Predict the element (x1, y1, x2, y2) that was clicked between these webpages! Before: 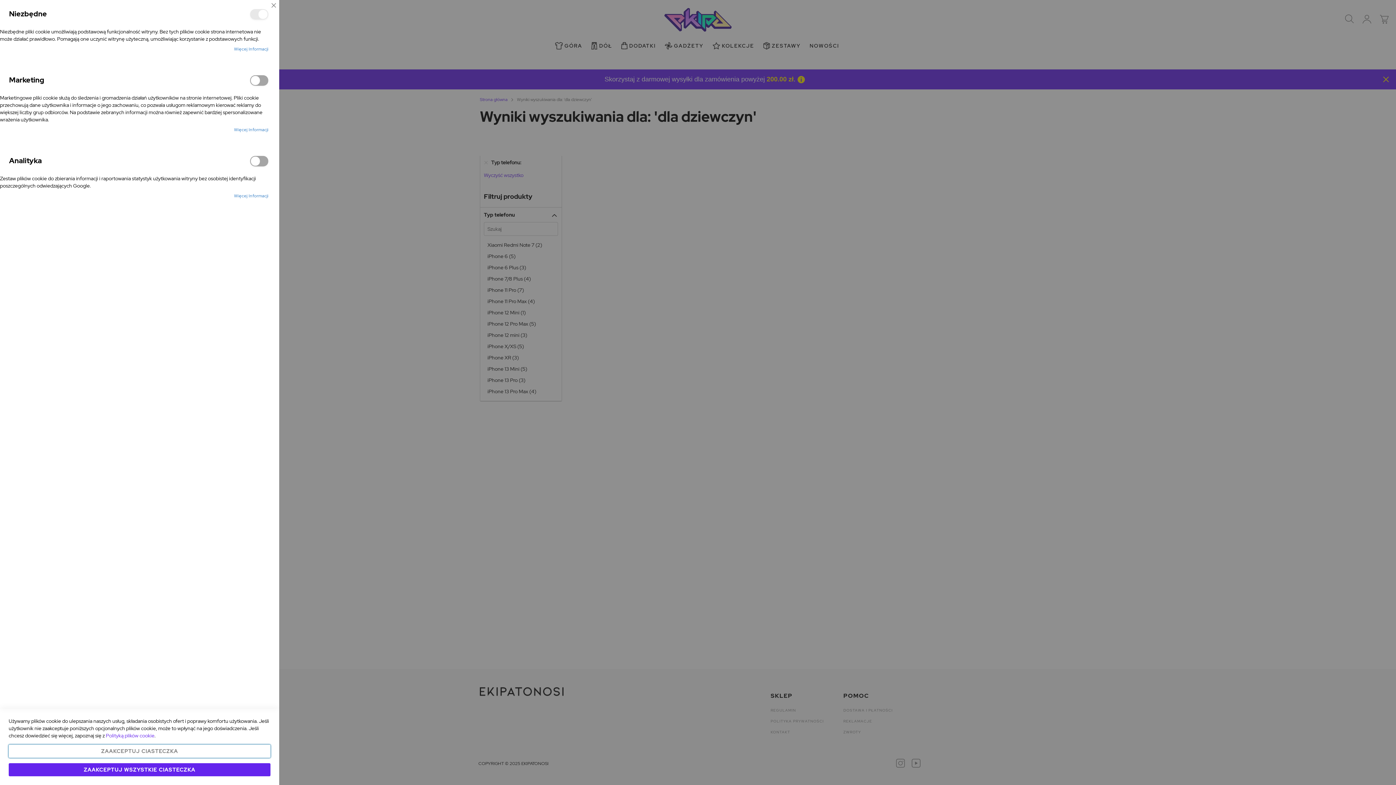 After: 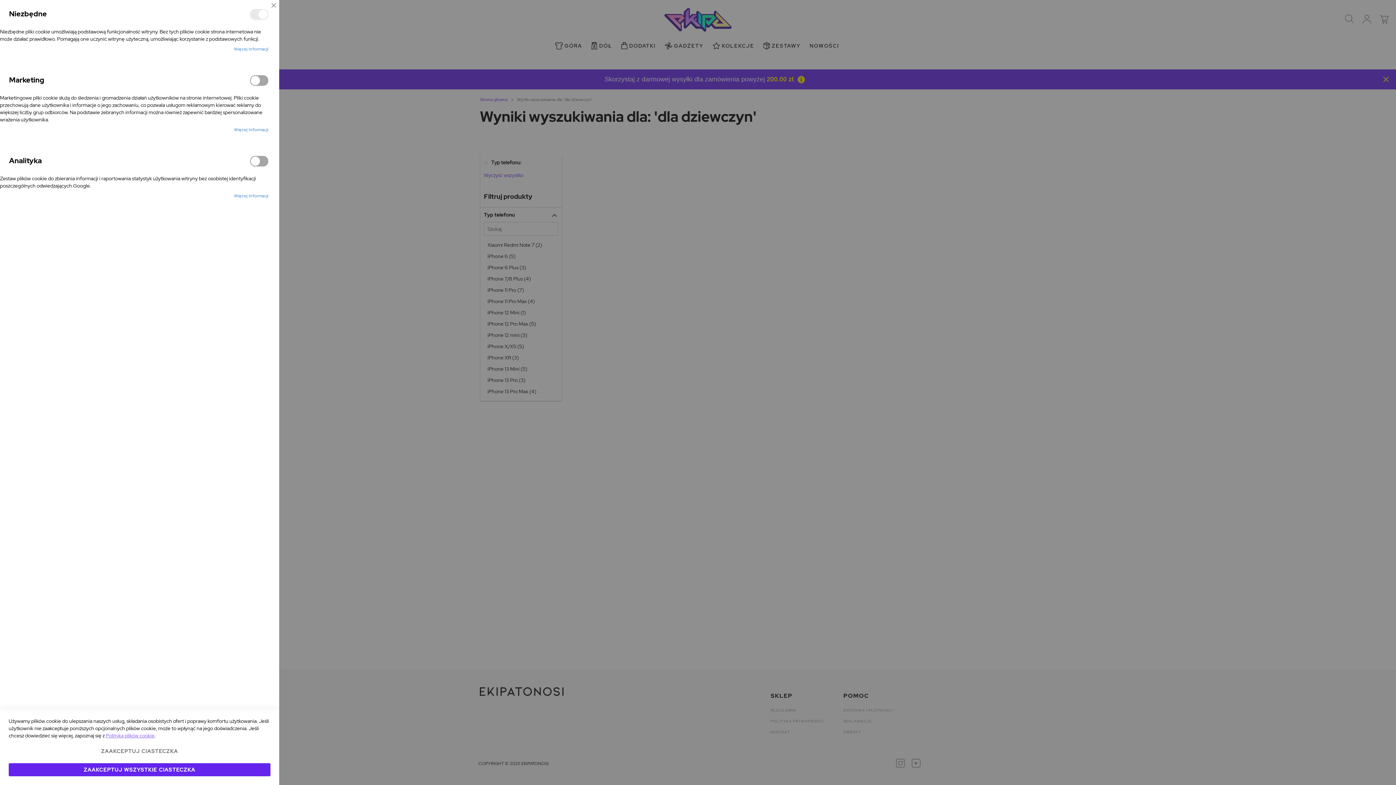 Action: label: Polityką plików cookie bbox: (105, 732, 154, 739)